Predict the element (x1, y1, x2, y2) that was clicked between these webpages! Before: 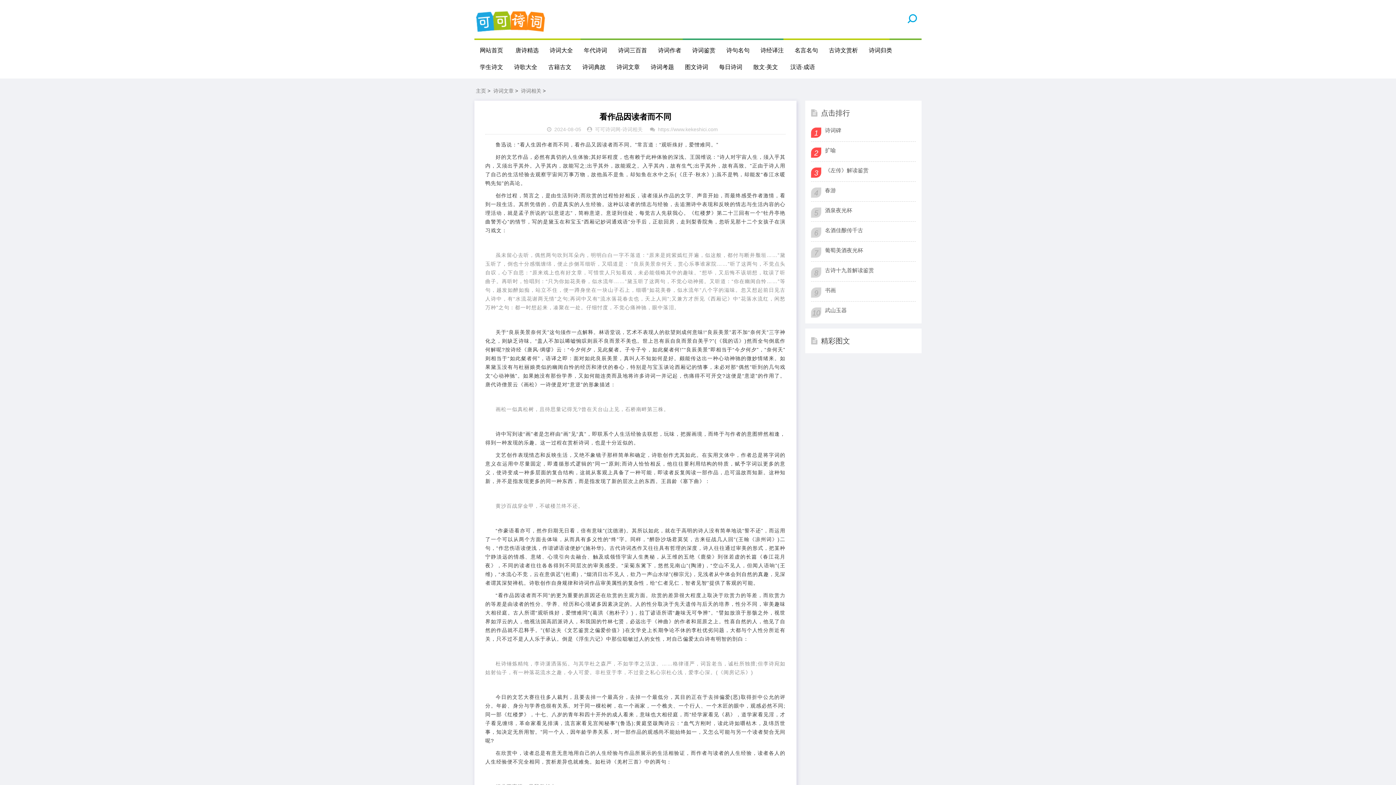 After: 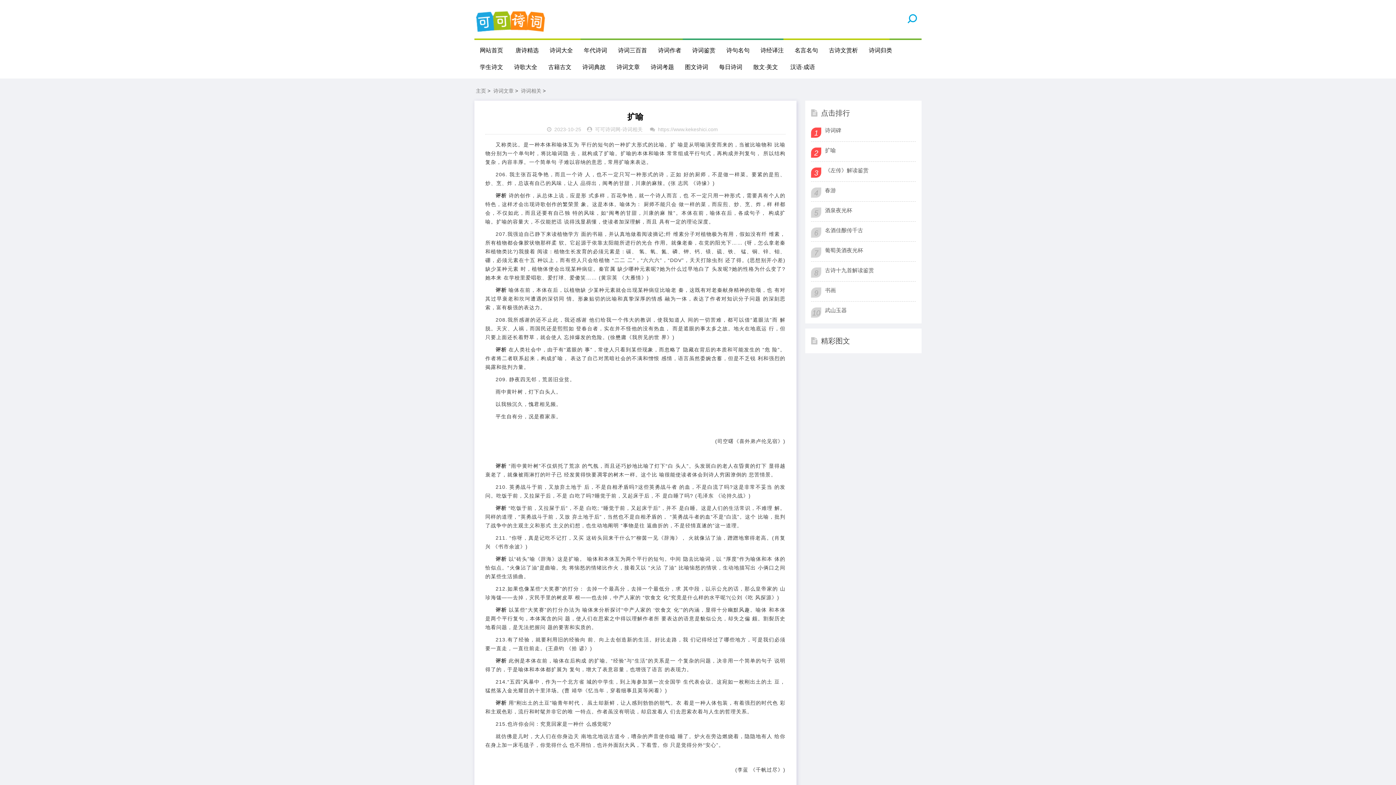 Action: bbox: (825, 145, 914, 155) label: 扩喻